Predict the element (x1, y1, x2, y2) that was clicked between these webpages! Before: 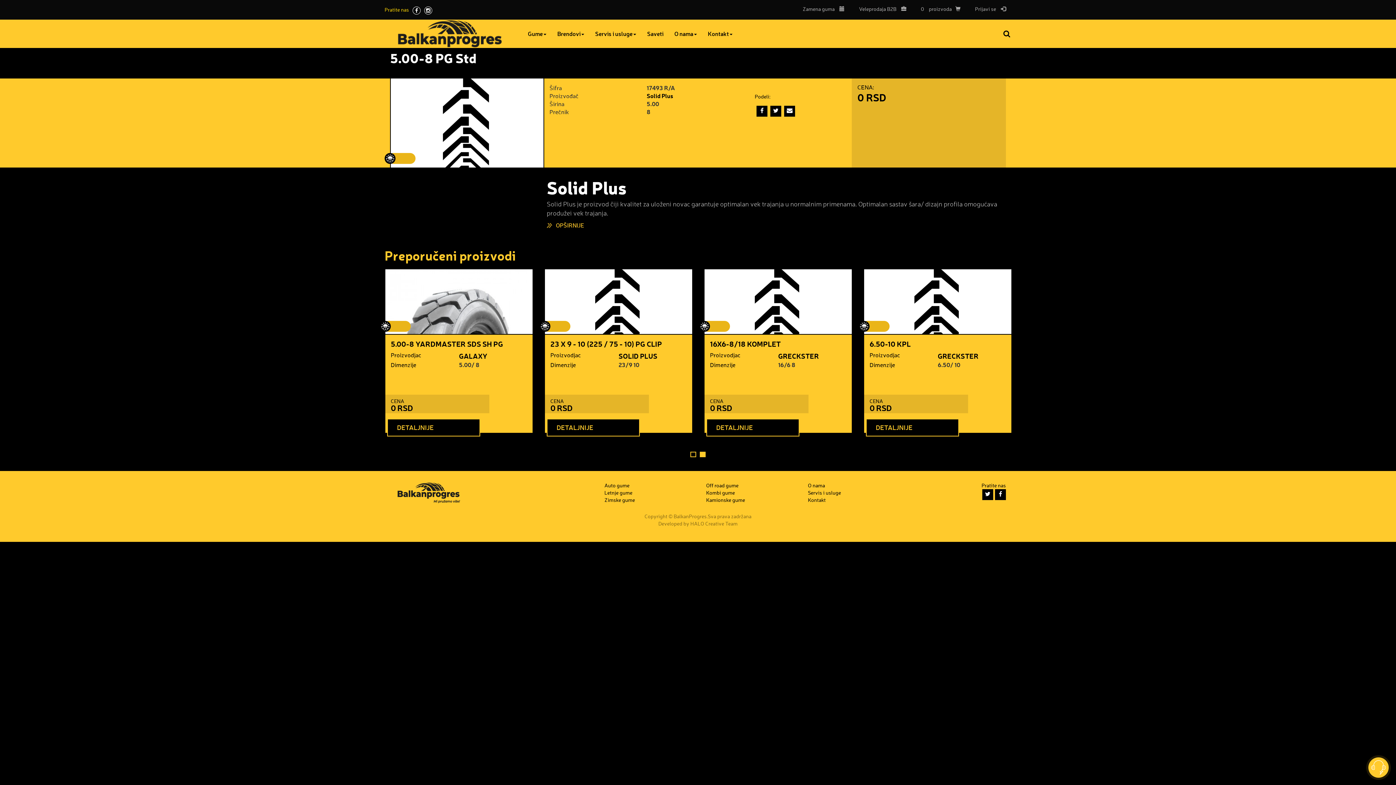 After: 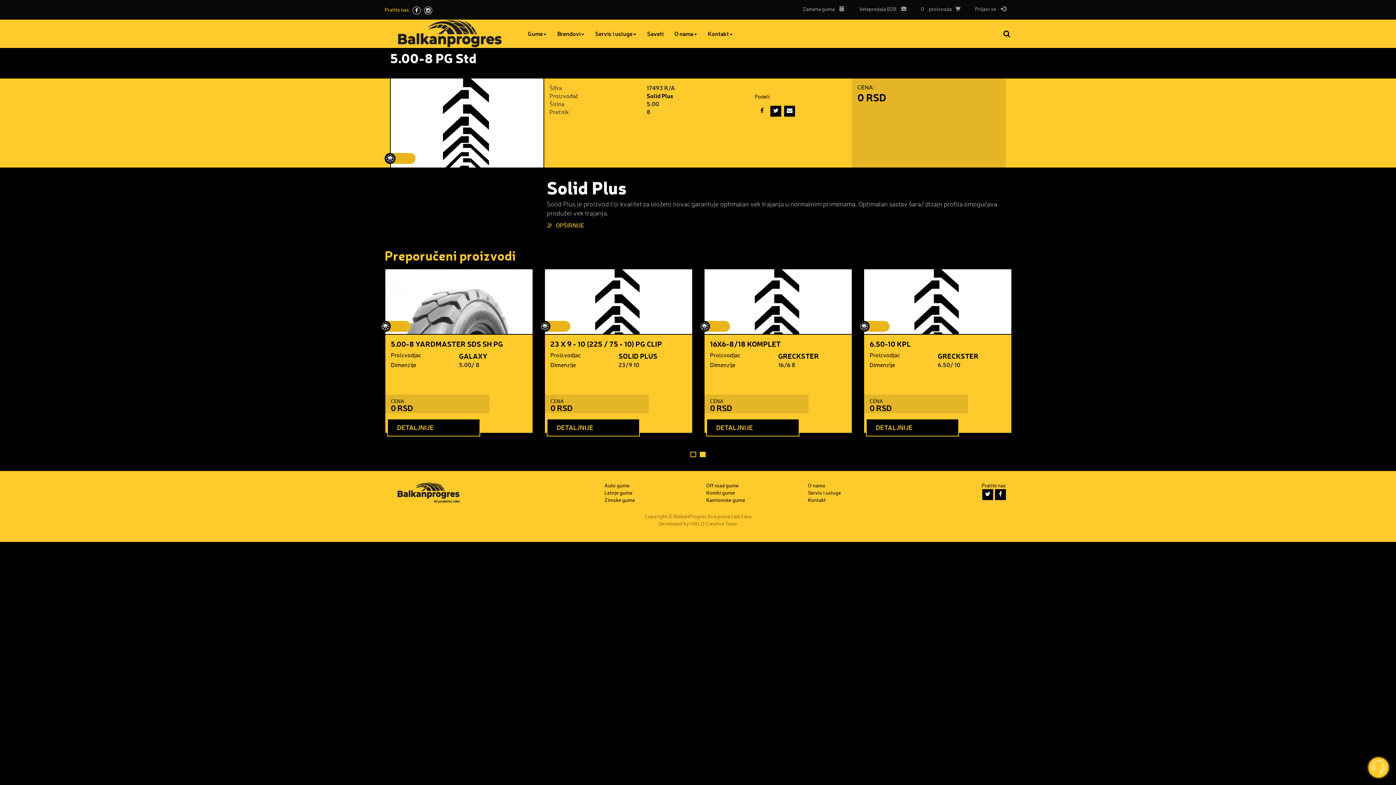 Action: bbox: (754, 107, 767, 113)